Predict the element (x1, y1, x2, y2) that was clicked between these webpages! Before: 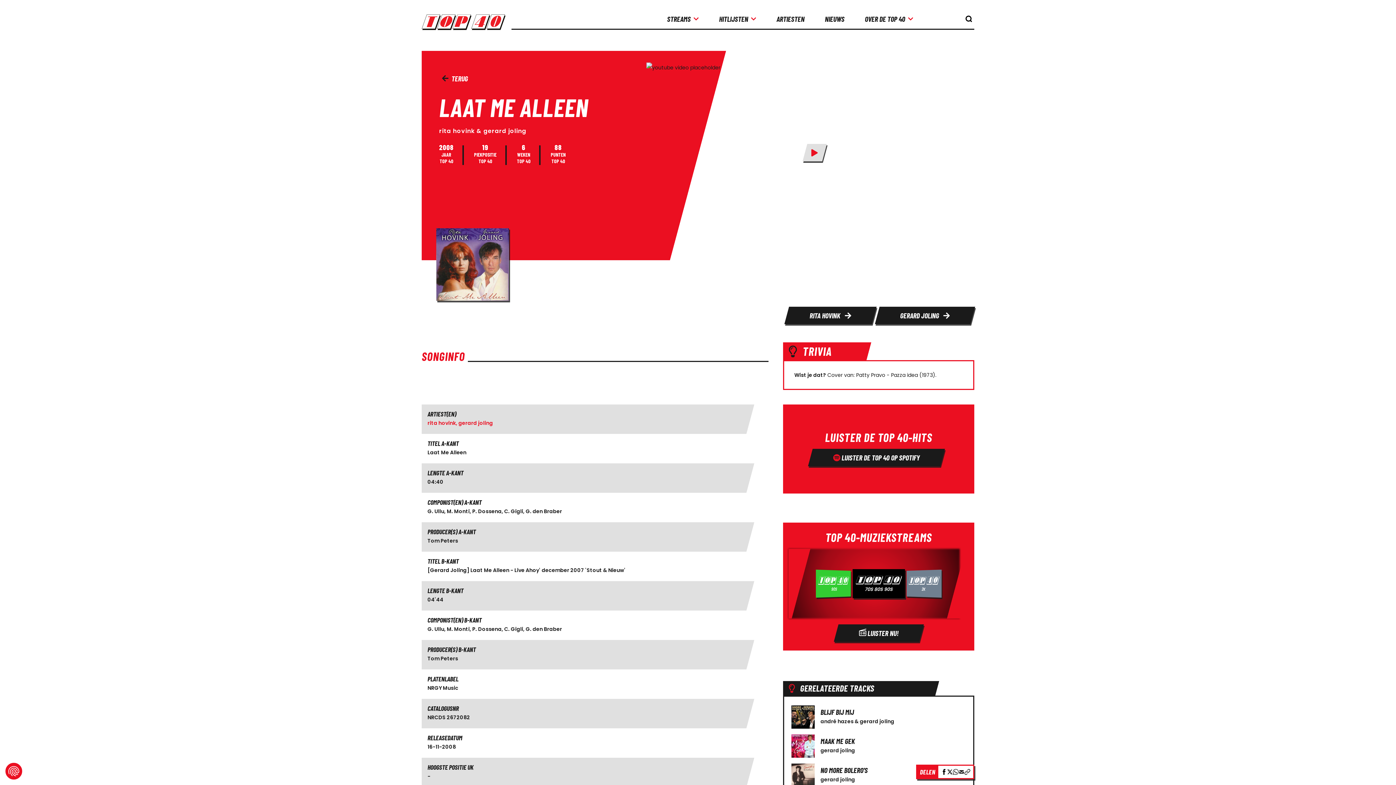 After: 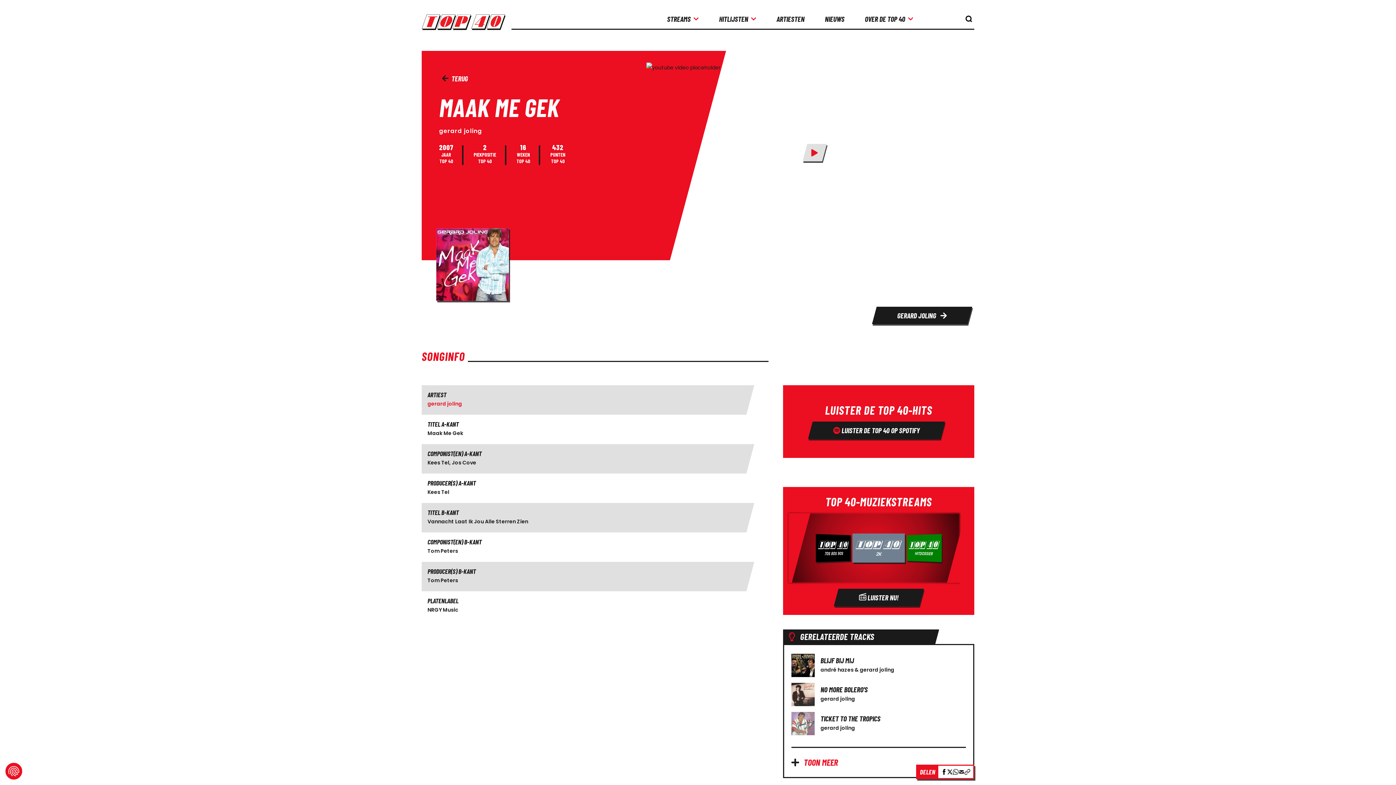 Action: bbox: (791, 735, 966, 758) label: MAAK ME GEK

gerard joling